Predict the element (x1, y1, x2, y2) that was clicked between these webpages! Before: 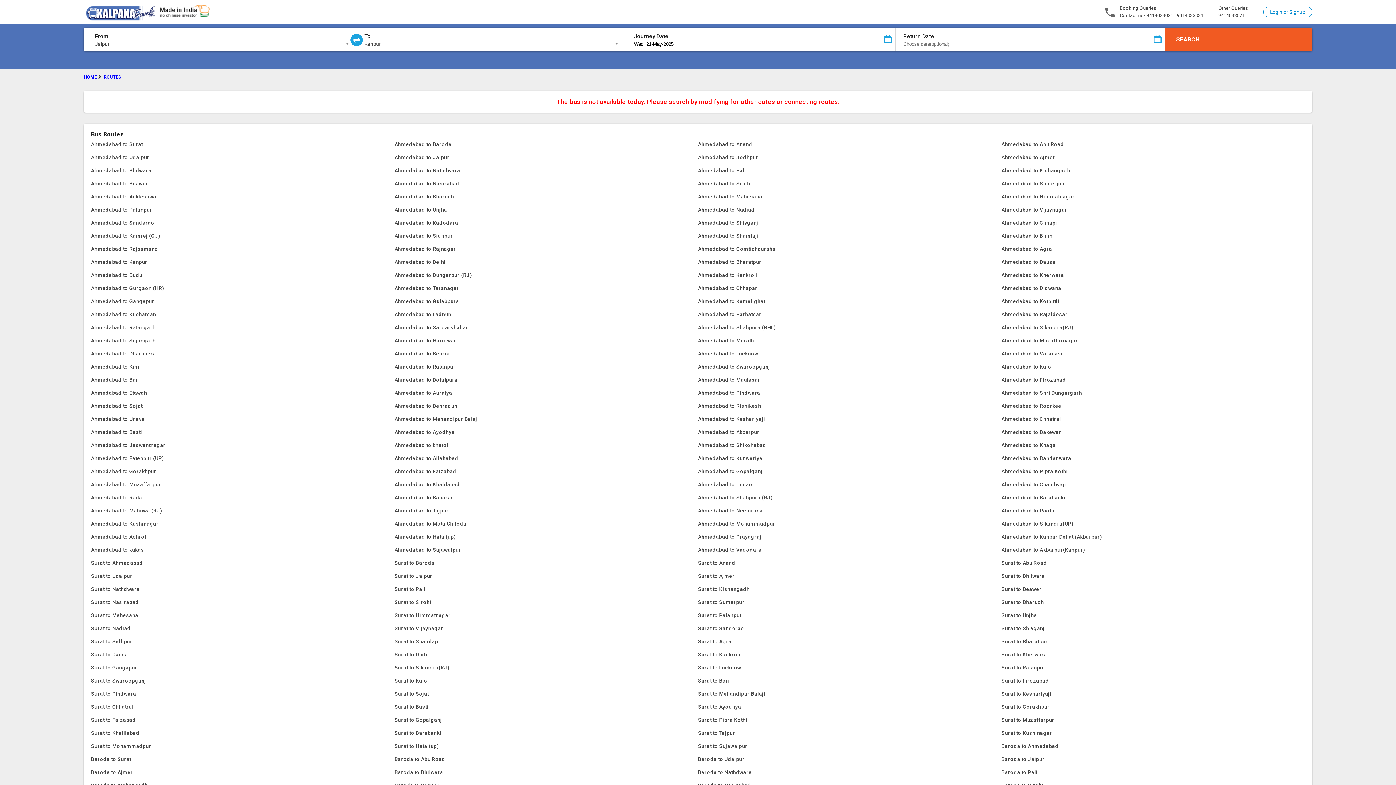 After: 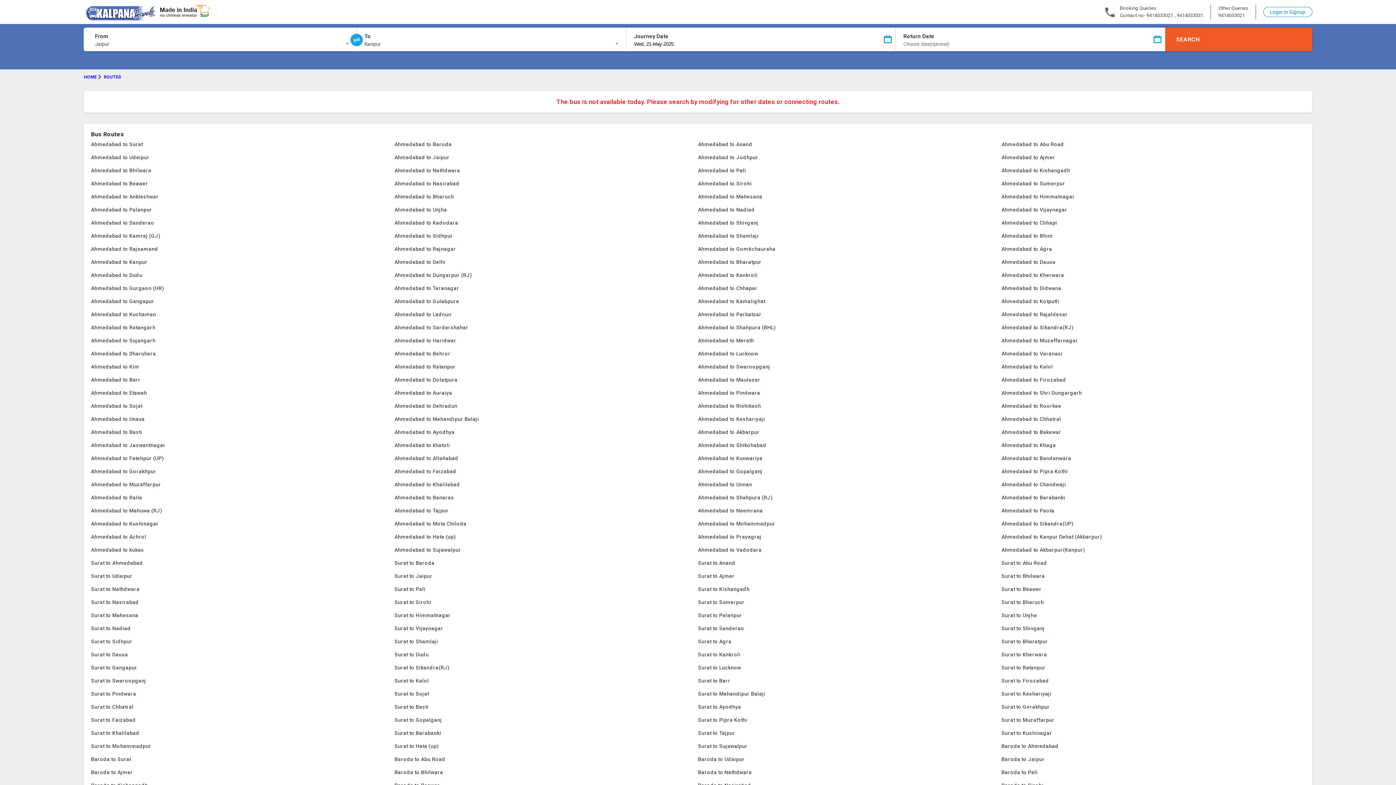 Action: bbox: (91, 137, 394, 150) label: Ahmedabad to Surat